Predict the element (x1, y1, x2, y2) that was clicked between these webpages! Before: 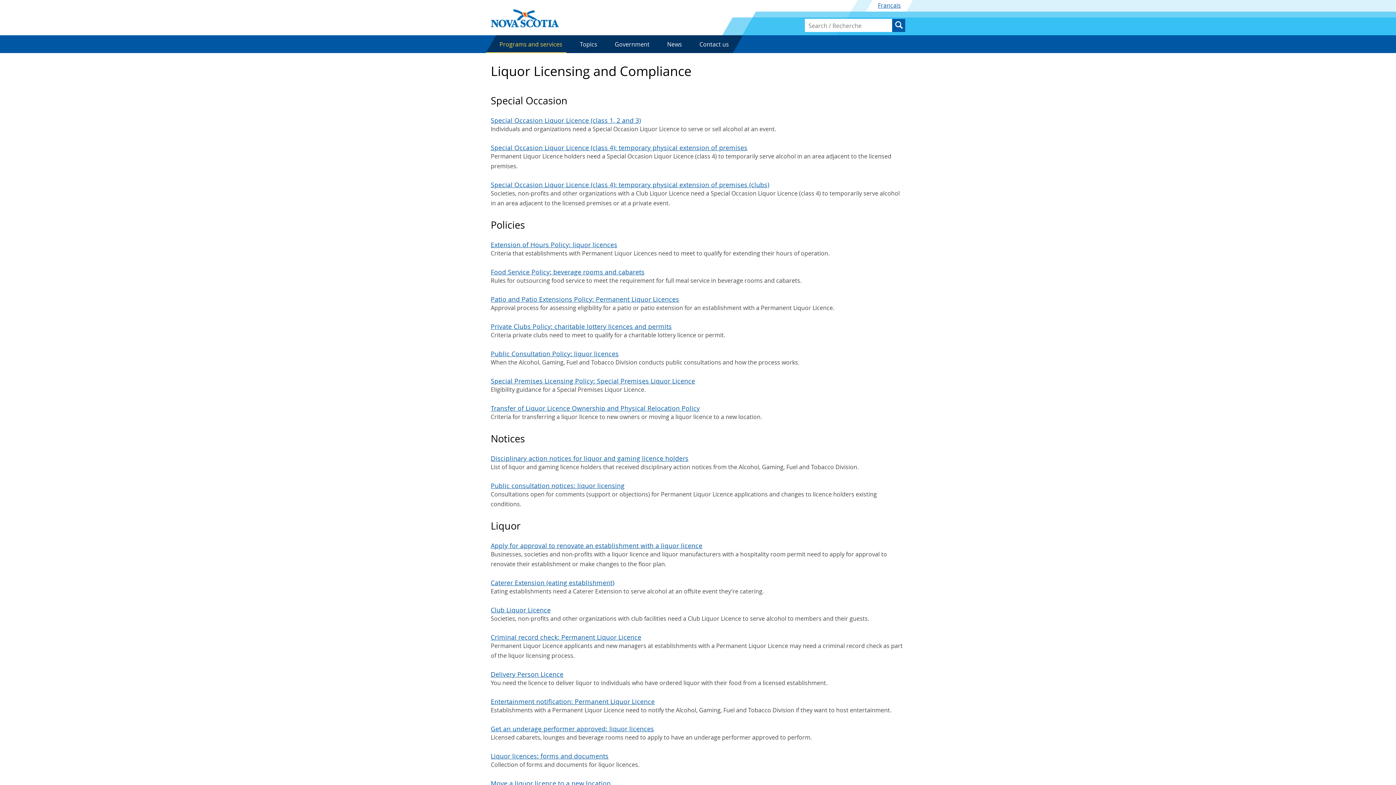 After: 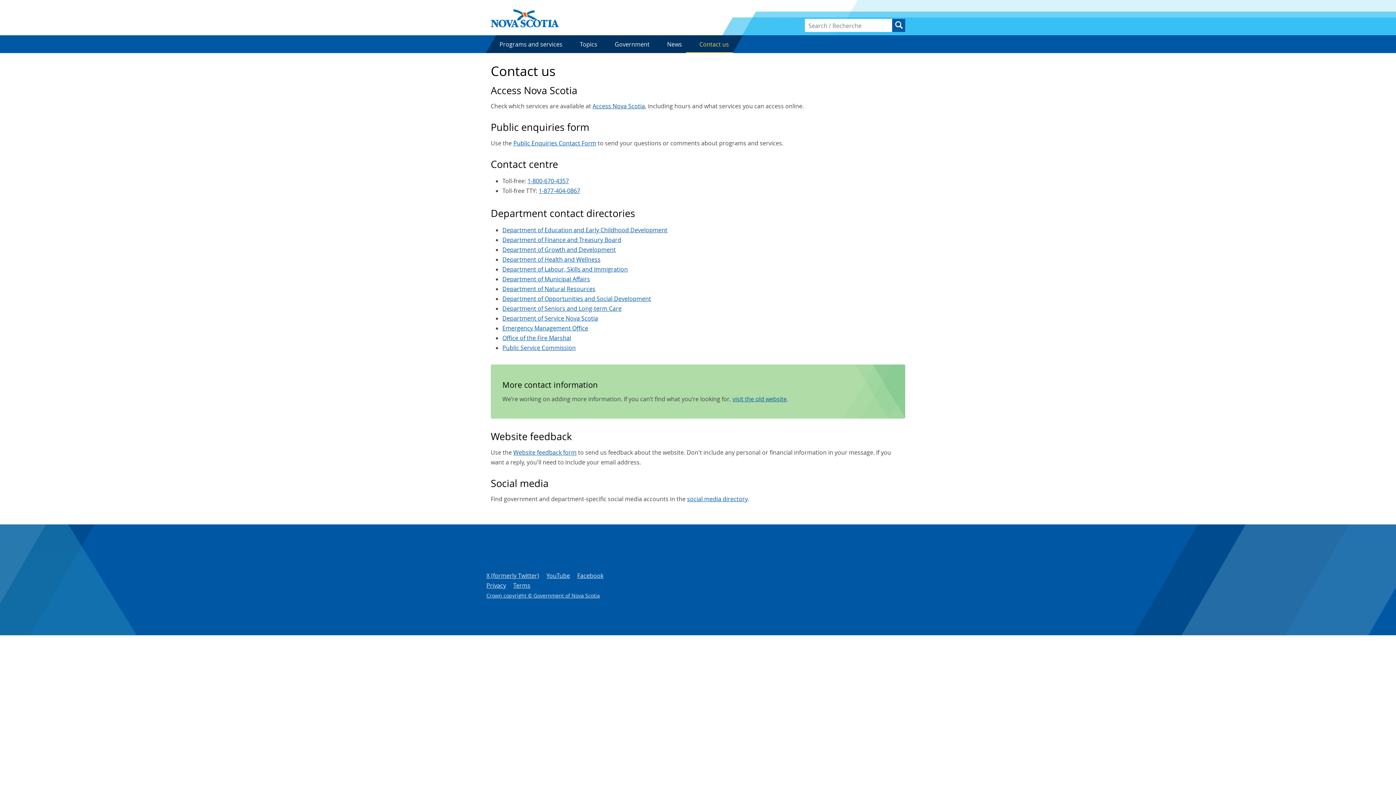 Action: label: Contact us bbox: (685, 35, 743, 53)